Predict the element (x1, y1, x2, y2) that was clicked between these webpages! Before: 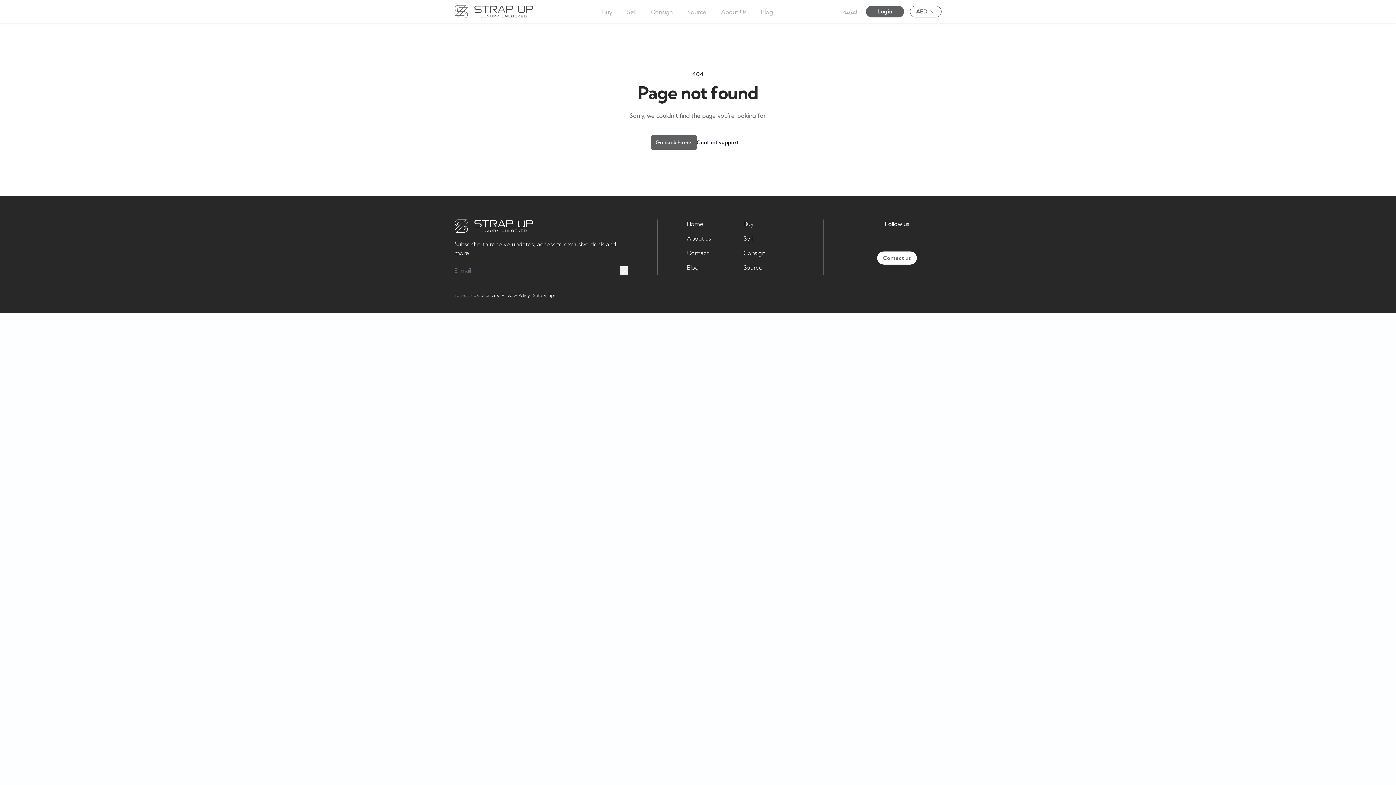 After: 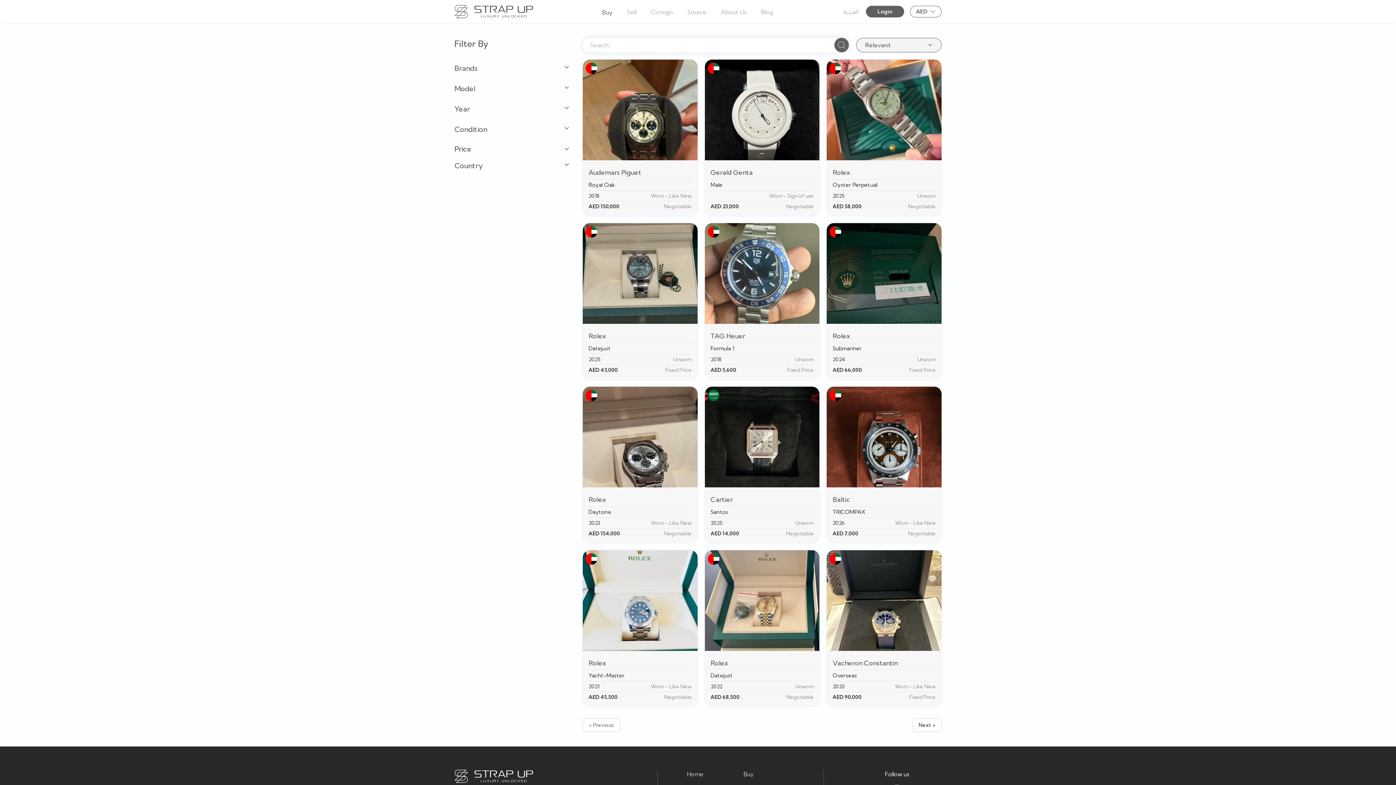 Action: label: Buy bbox: (743, 219, 753, 228)